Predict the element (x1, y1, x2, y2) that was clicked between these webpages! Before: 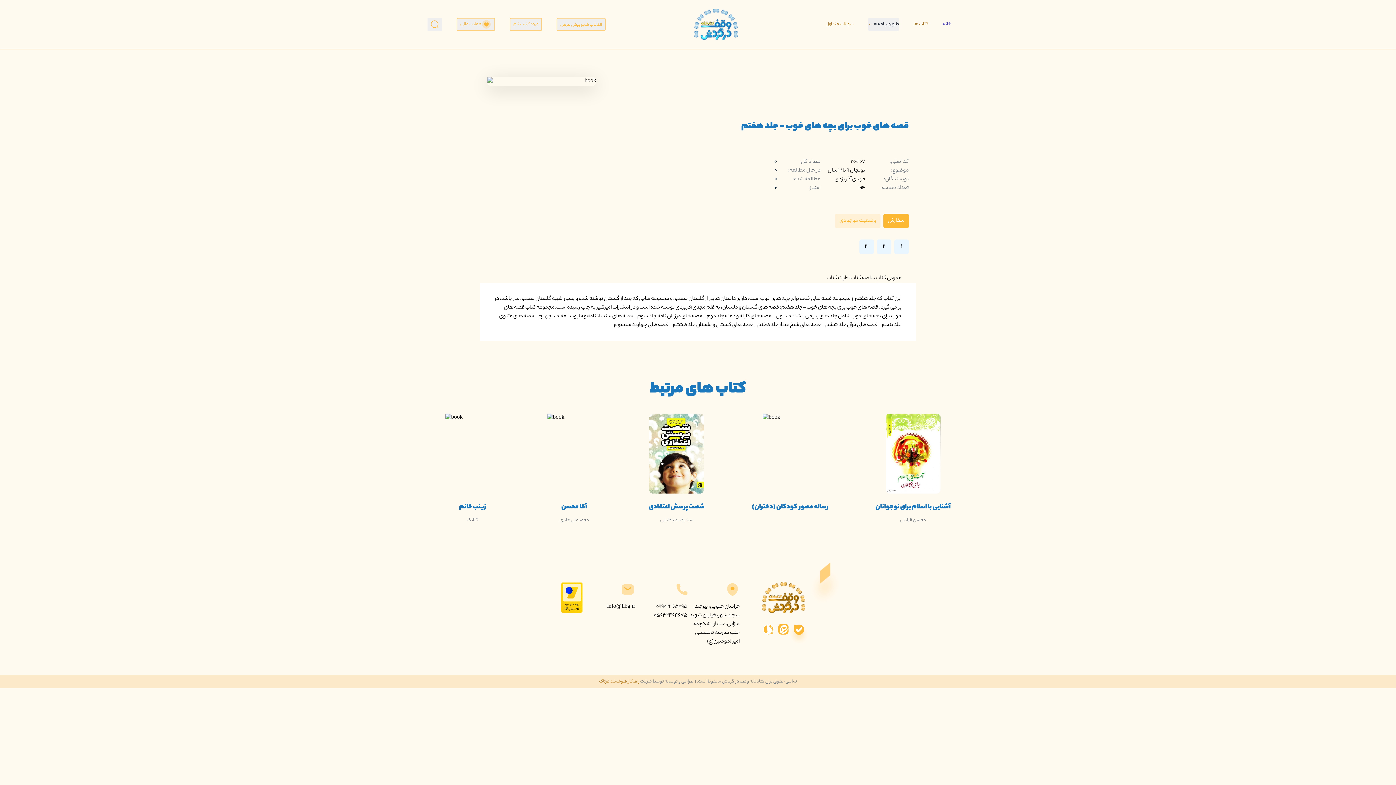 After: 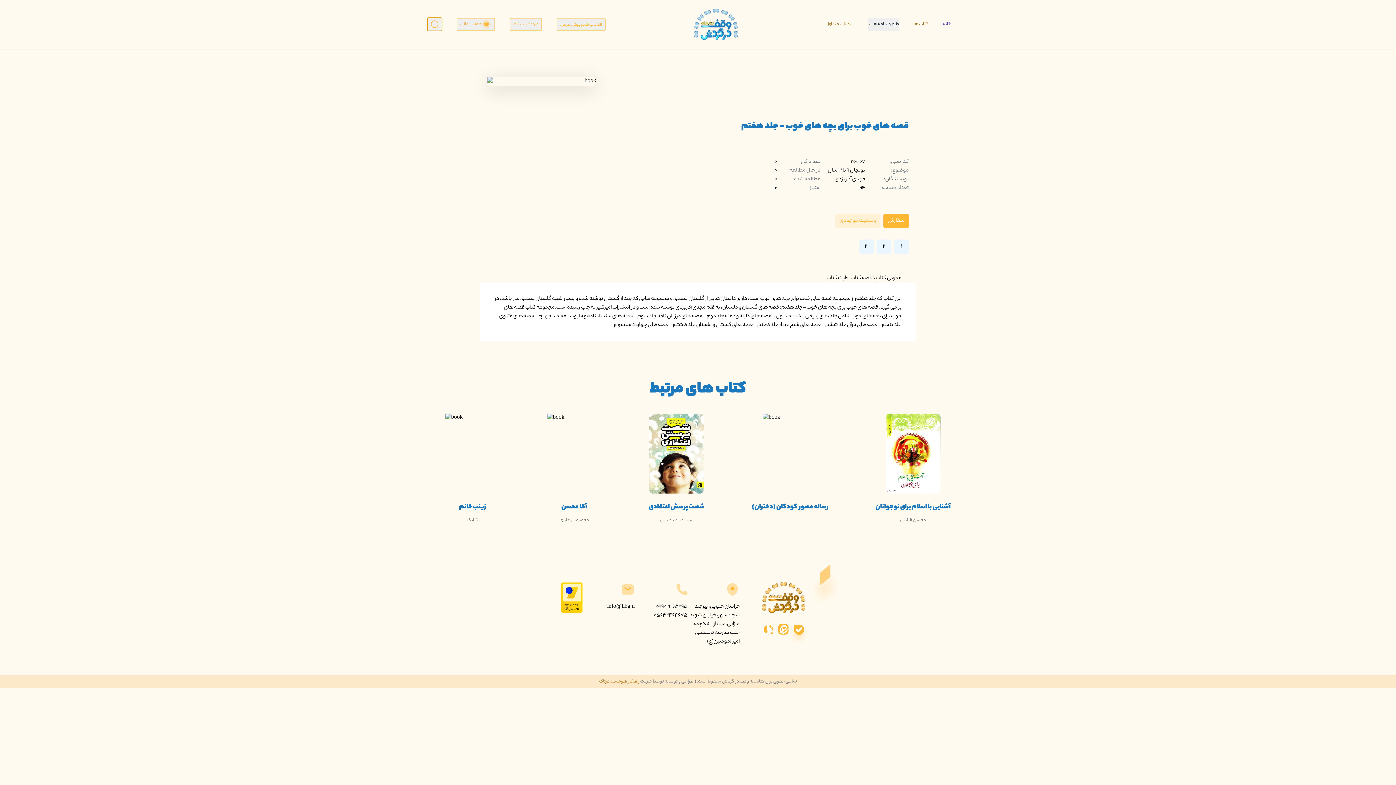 Action: bbox: (427, 17, 442, 30)